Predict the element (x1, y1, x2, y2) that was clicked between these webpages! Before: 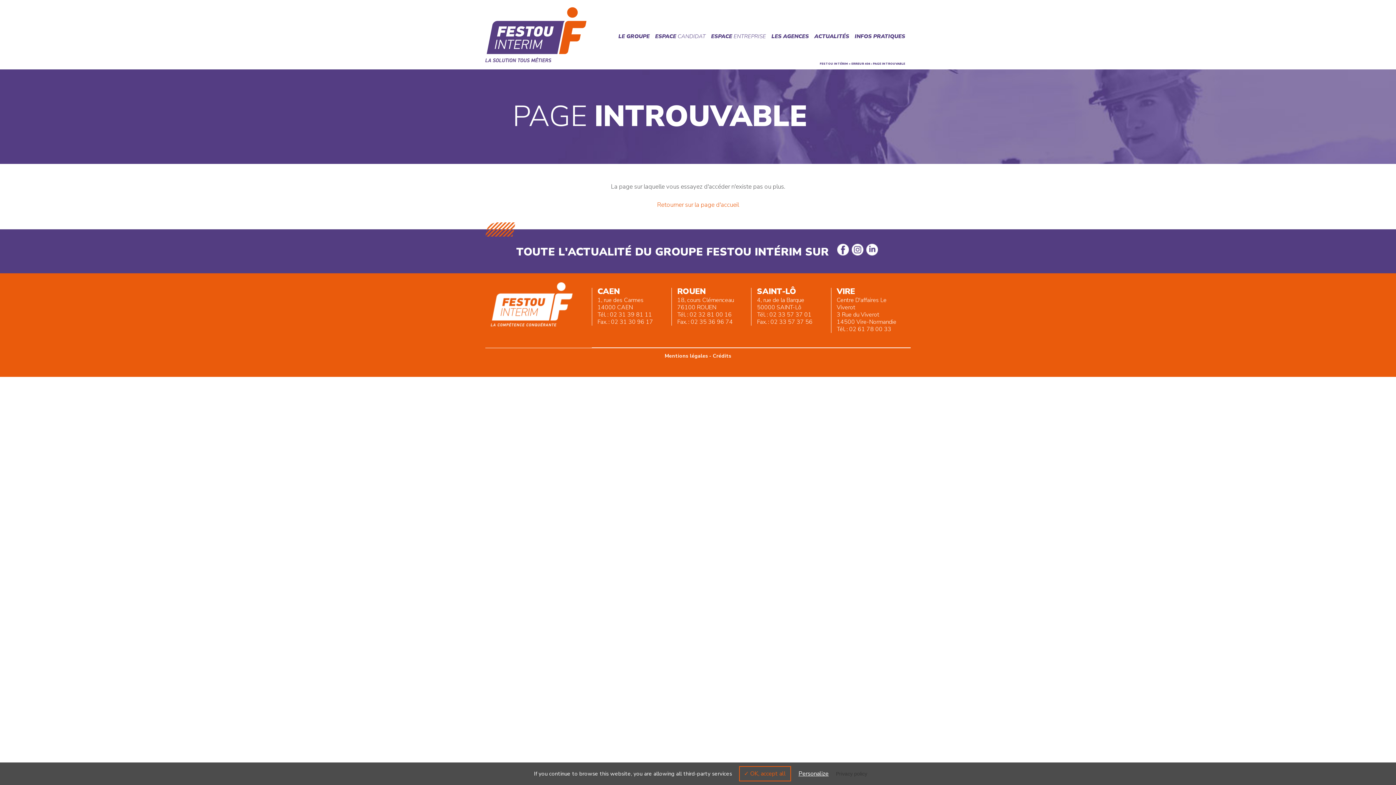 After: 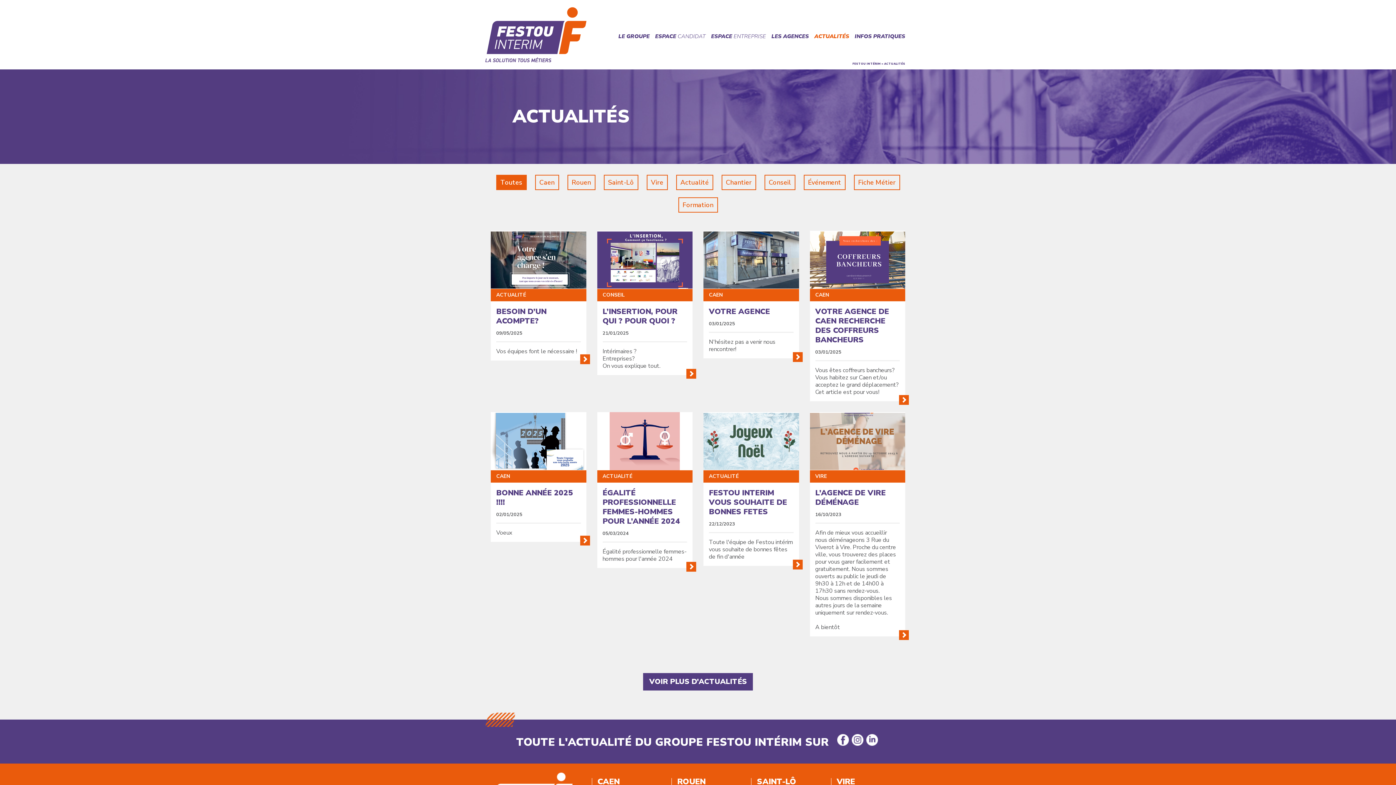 Action: bbox: (814, 32, 854, 40) label: ACTUALITÉS